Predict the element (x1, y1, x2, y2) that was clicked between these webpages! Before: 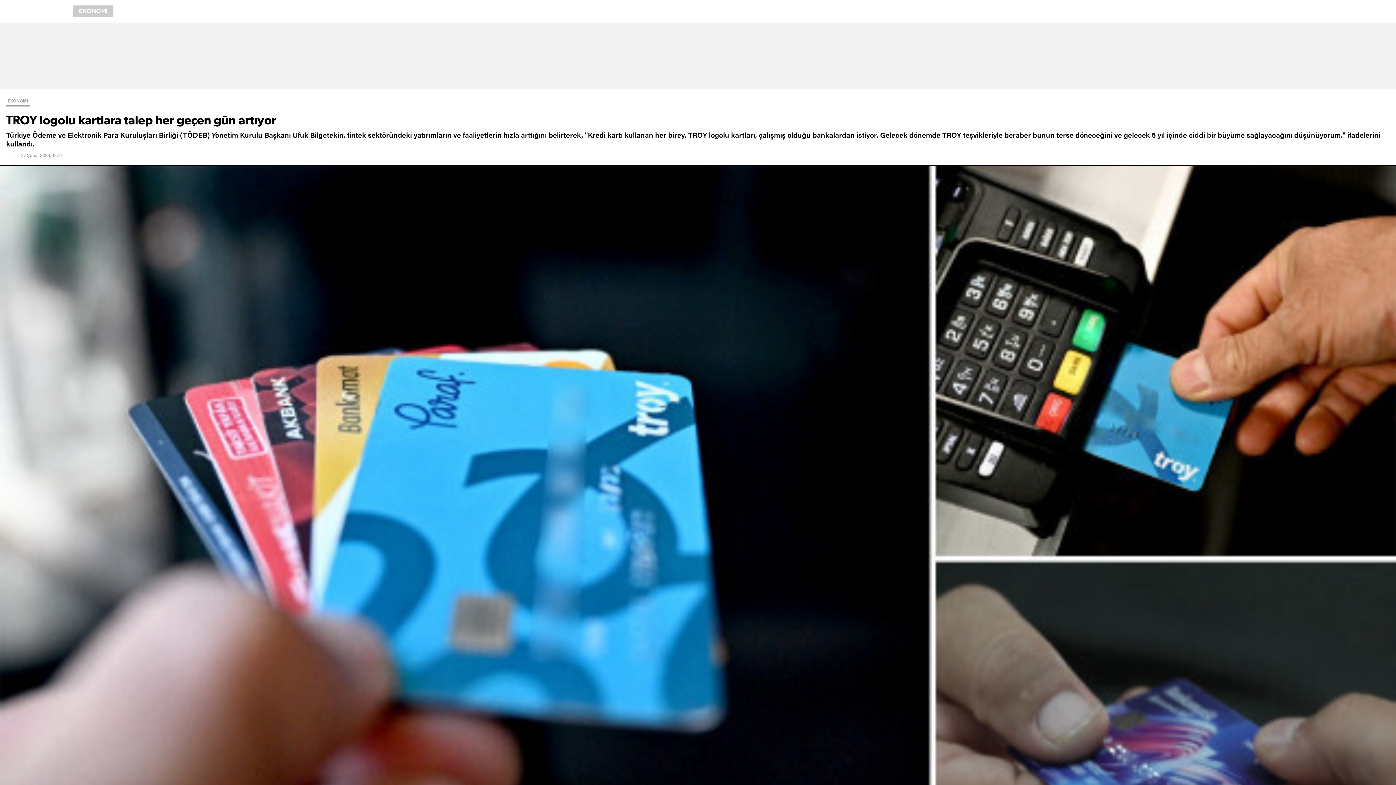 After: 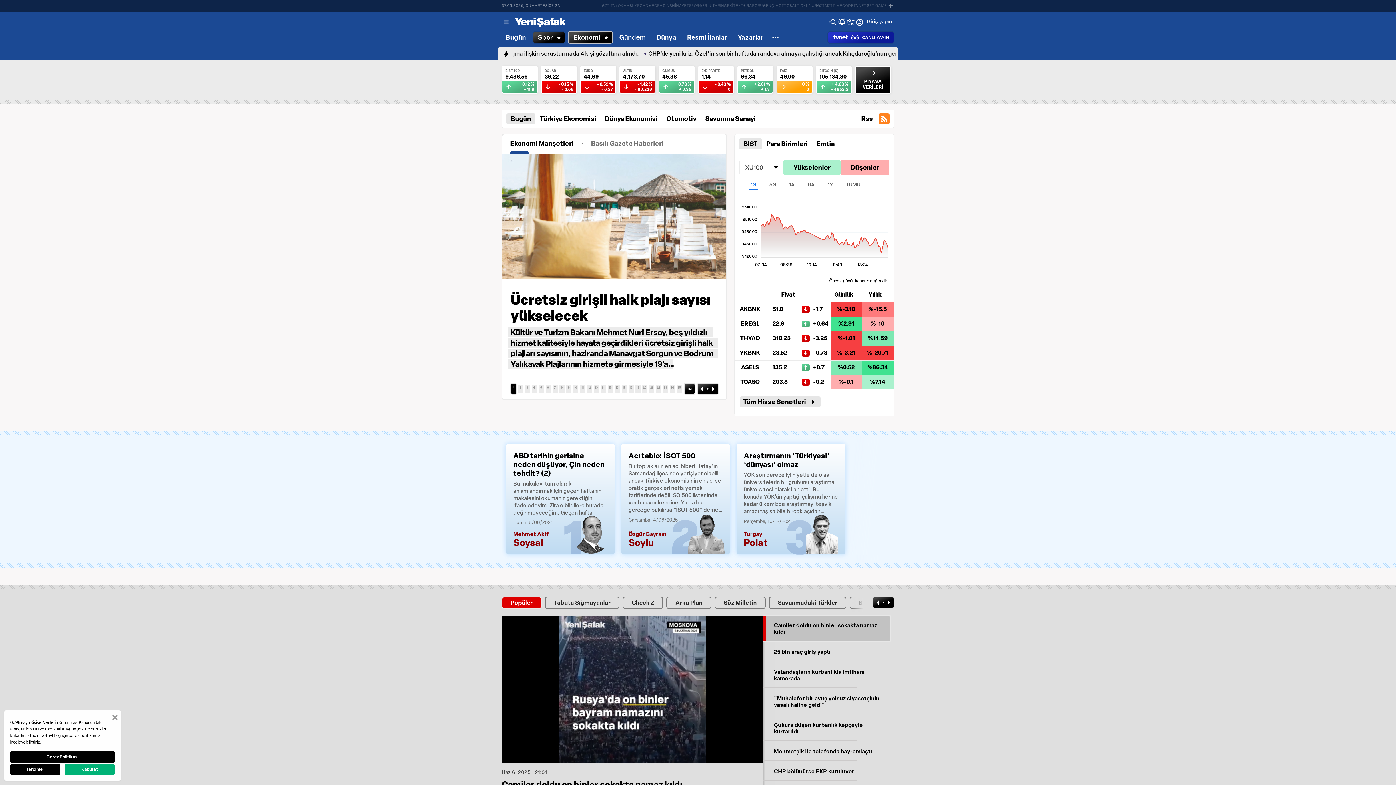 Action: label: EKONOMİ bbox: (61, 5, 113, 17)